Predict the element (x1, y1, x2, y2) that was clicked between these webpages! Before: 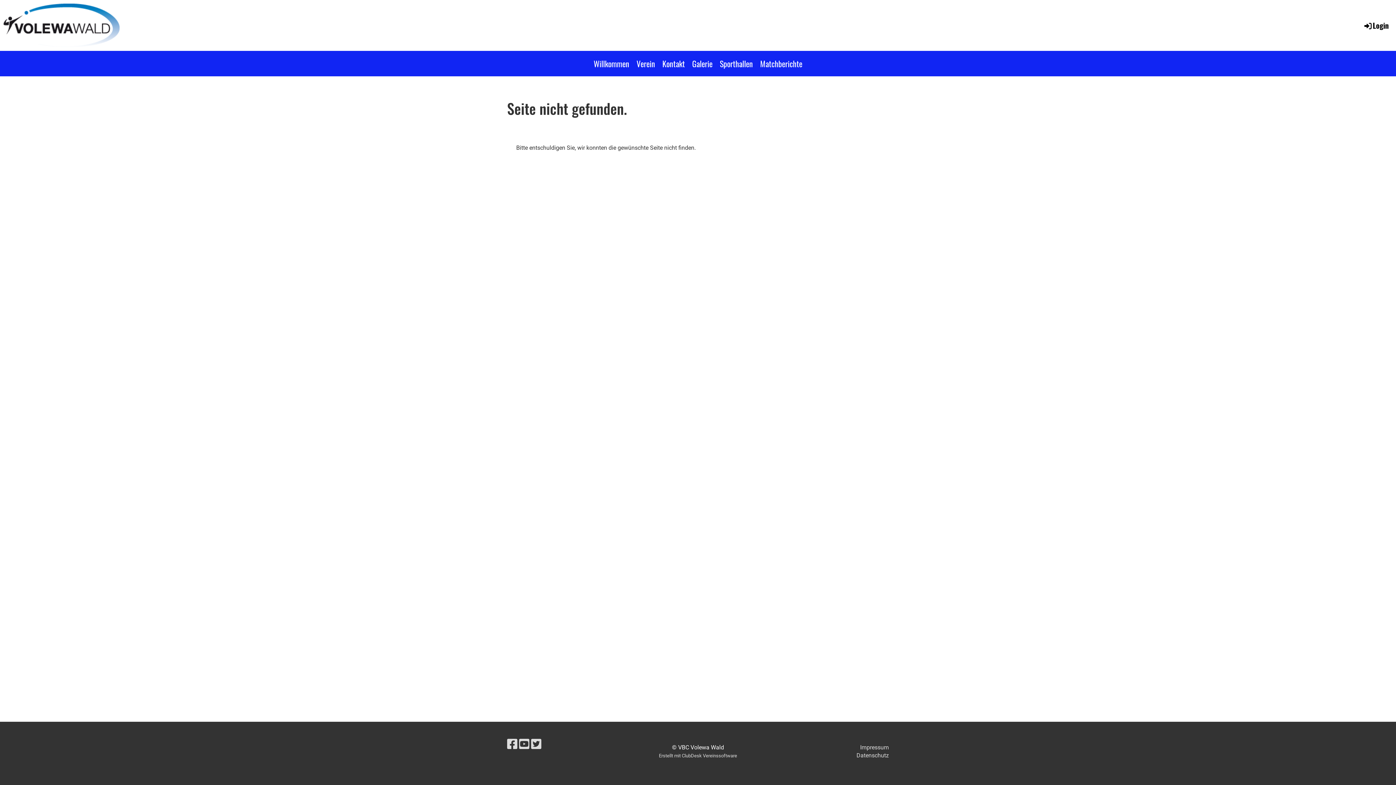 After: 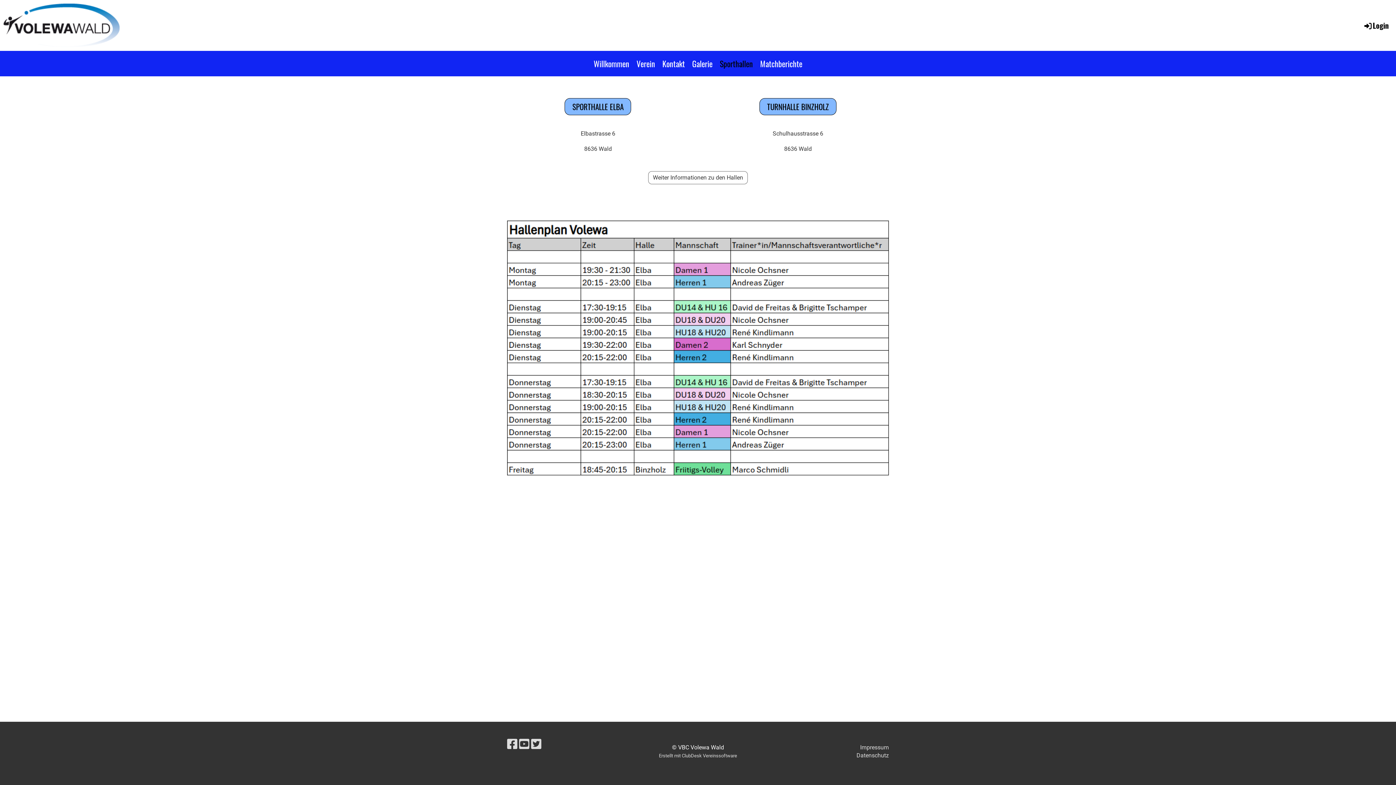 Action: bbox: (716, 50, 756, 76) label: Sporthallen